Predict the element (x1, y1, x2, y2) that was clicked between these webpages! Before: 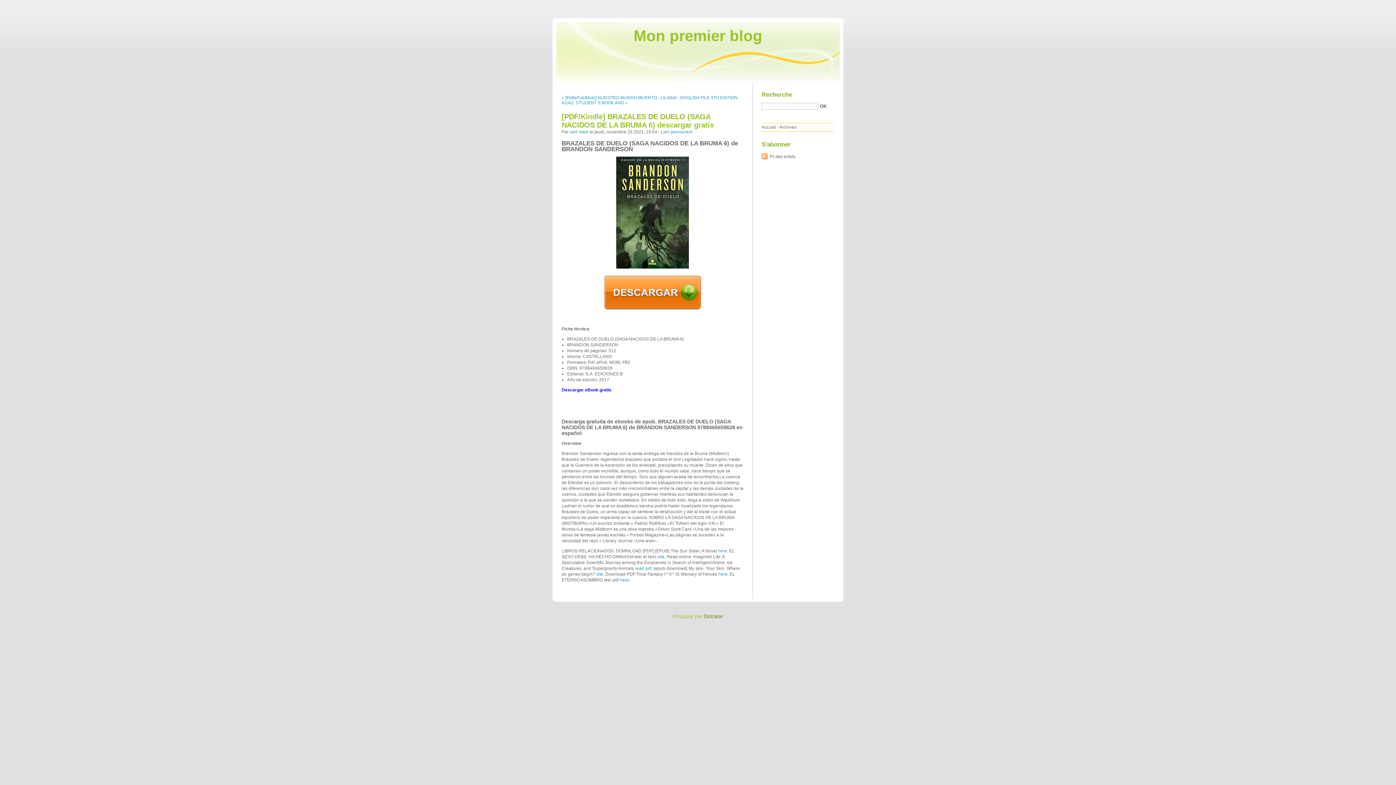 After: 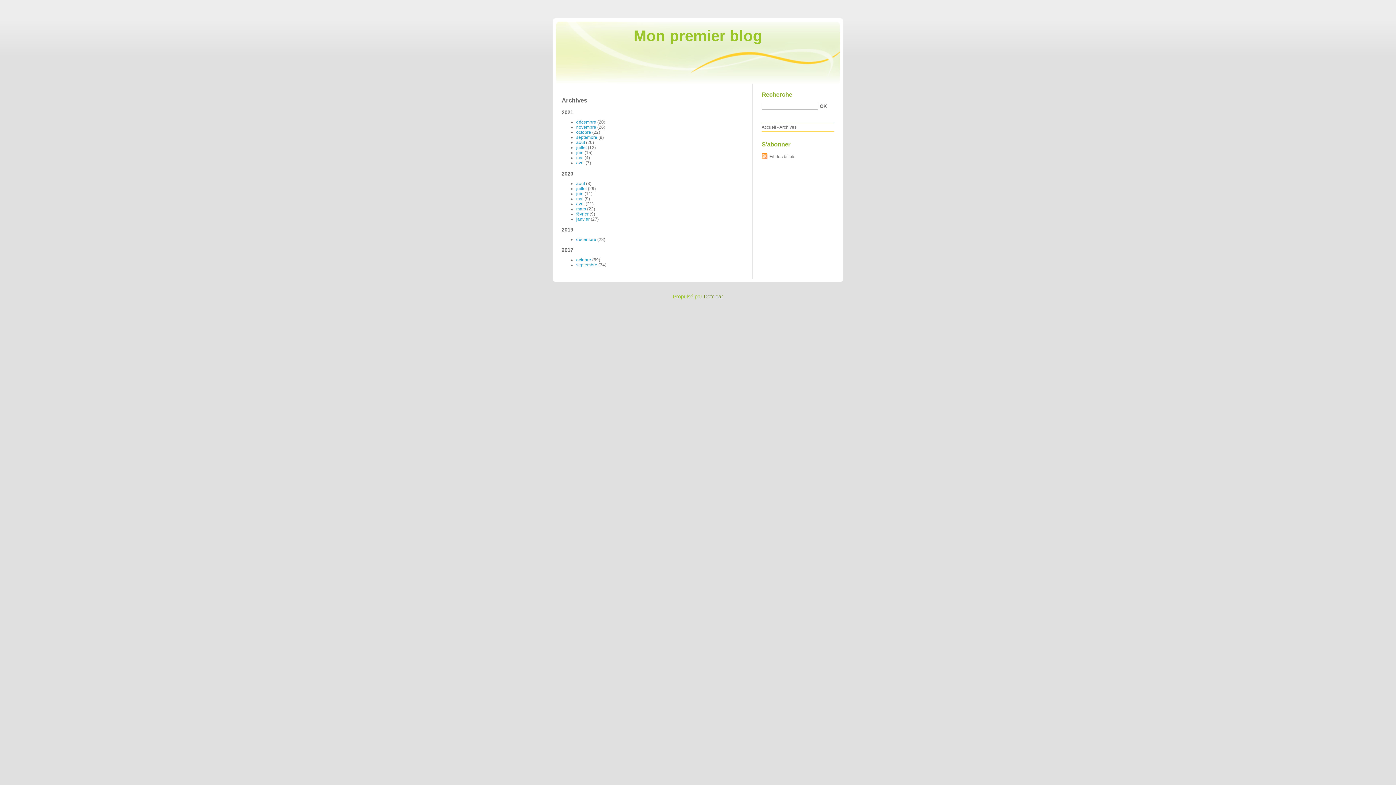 Action: label: Archives bbox: (779, 124, 796, 129)